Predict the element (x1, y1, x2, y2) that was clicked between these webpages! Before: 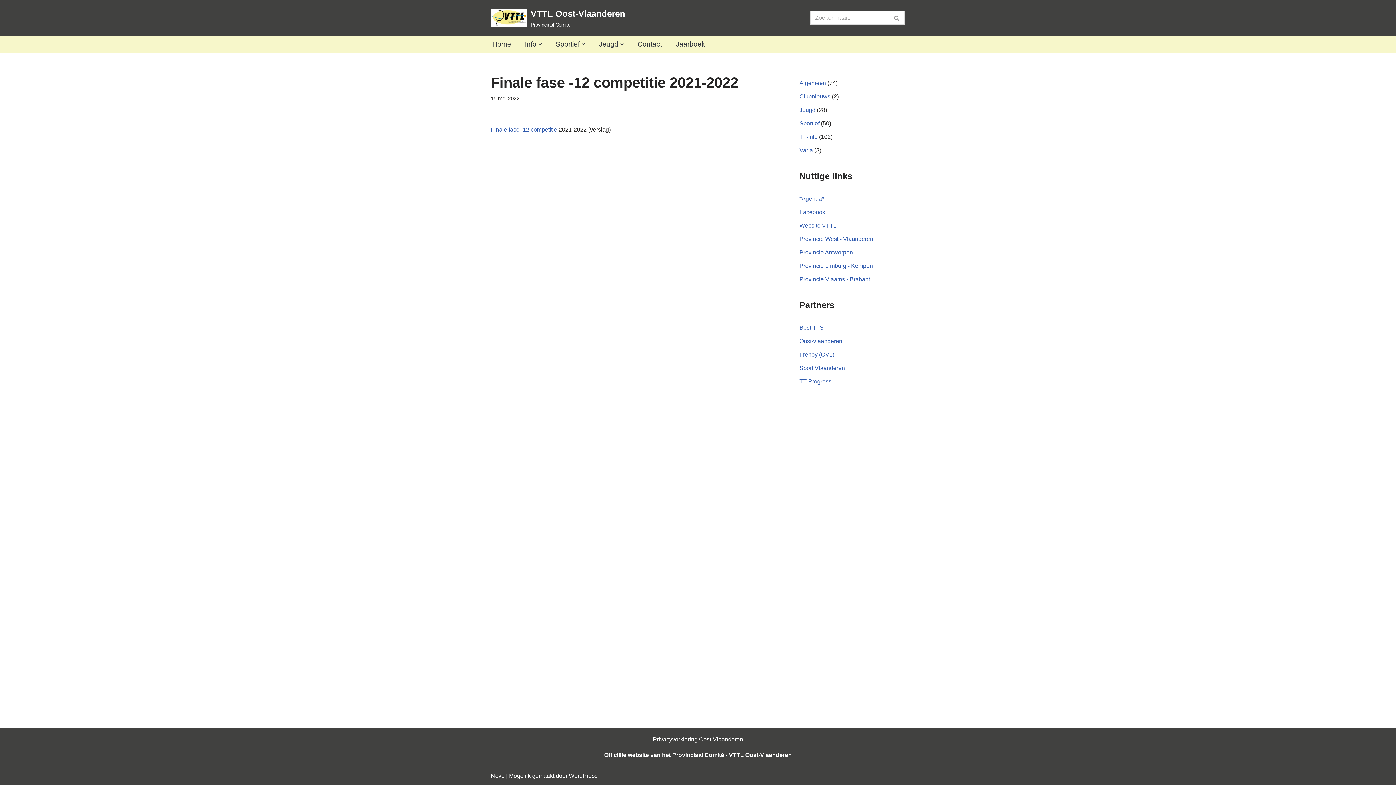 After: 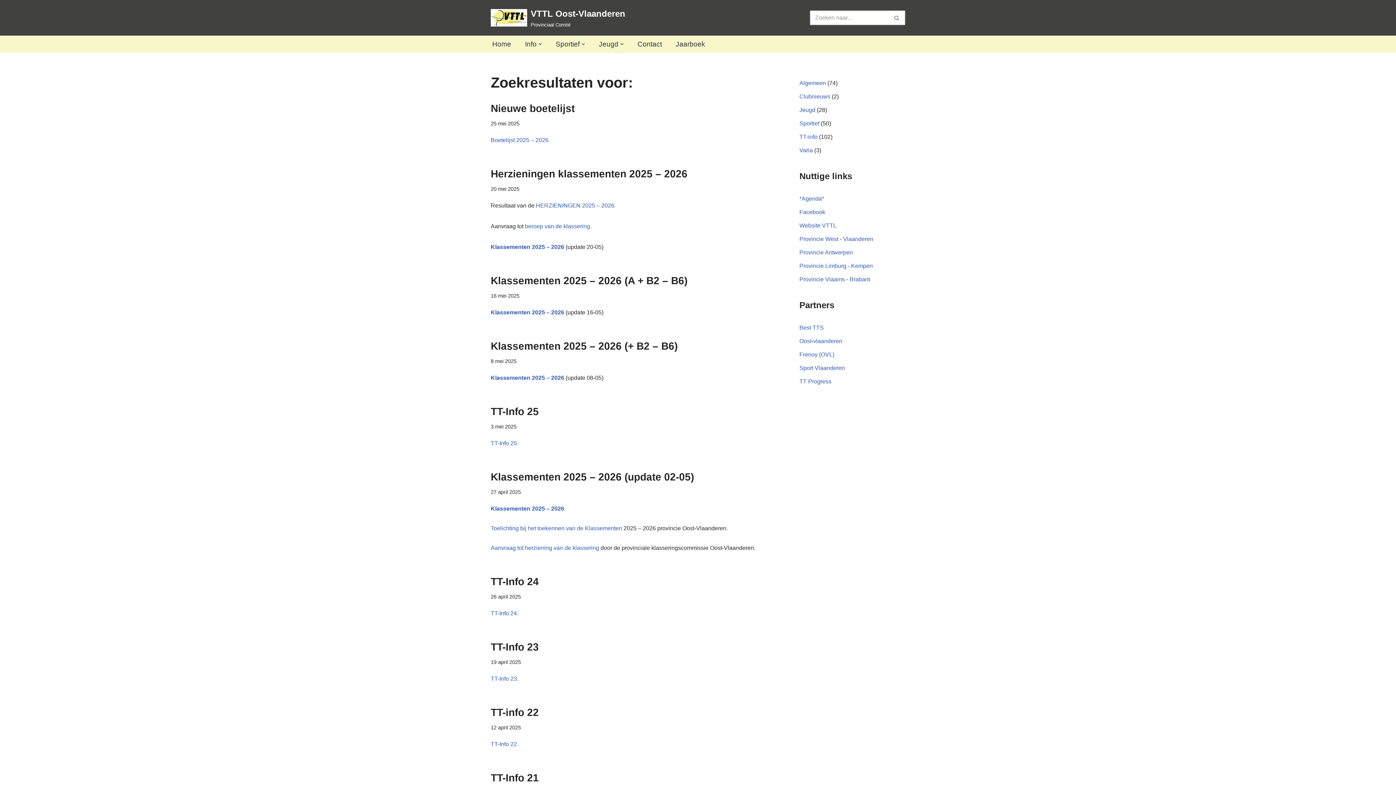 Action: label: Zoeken bbox: (889, 10, 905, 25)